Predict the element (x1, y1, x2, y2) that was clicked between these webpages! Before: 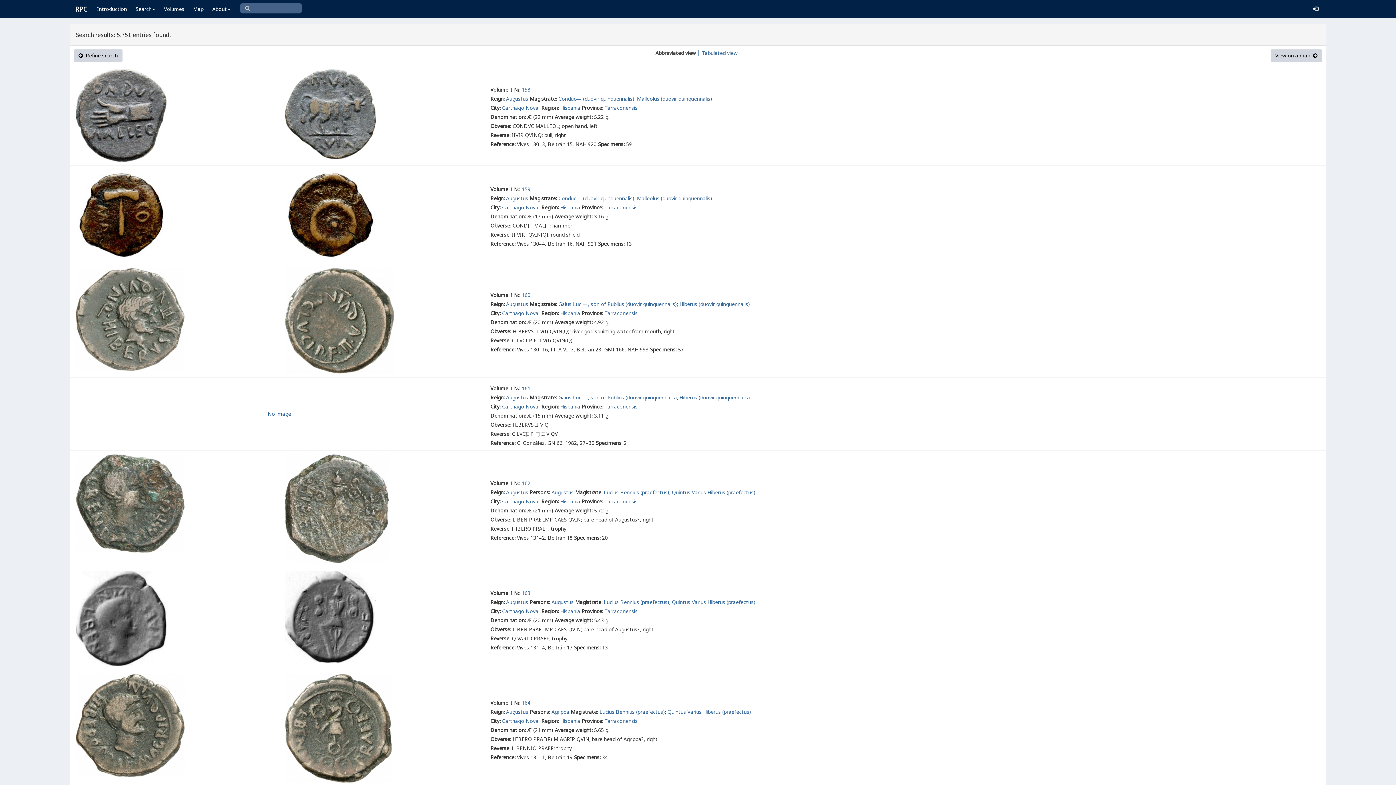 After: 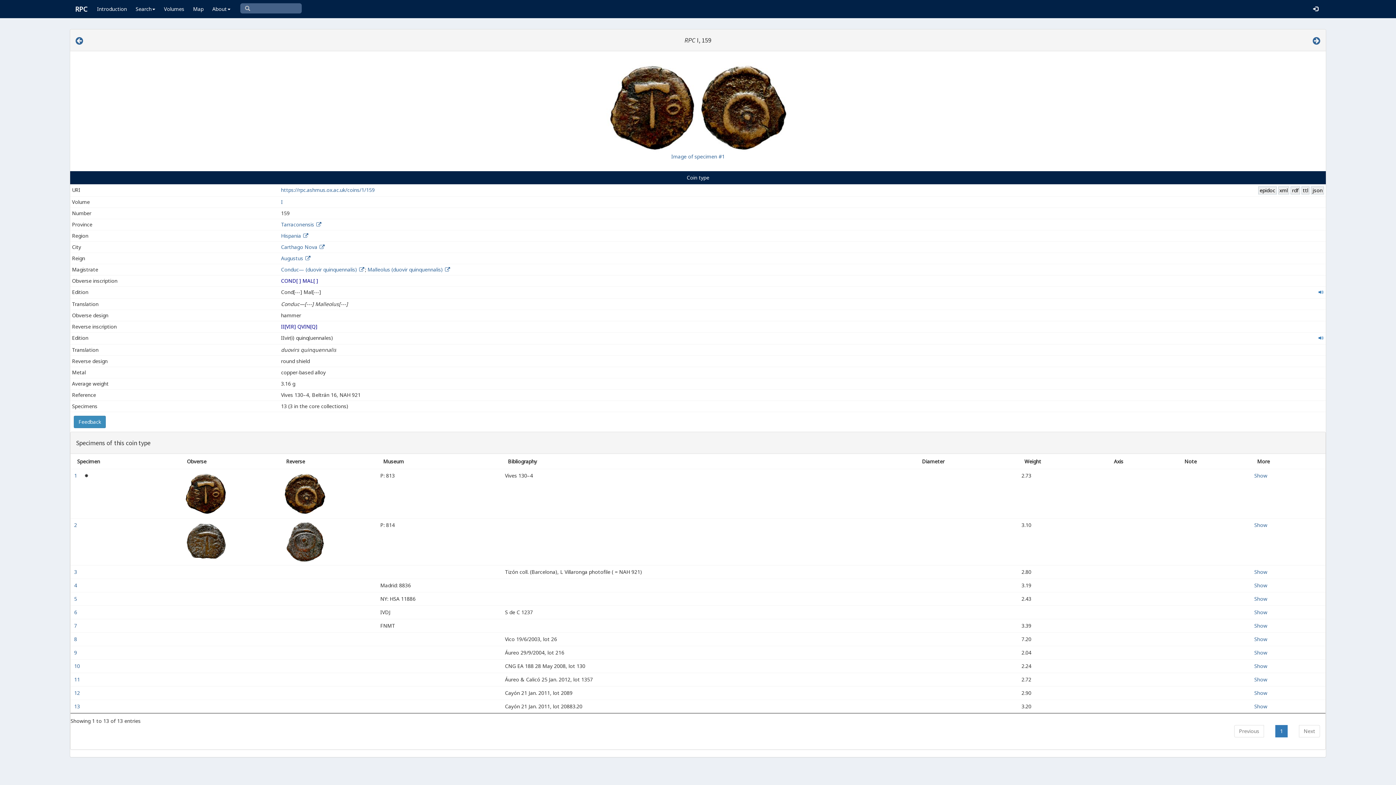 Action: bbox: (521, 185, 530, 192) label: 159